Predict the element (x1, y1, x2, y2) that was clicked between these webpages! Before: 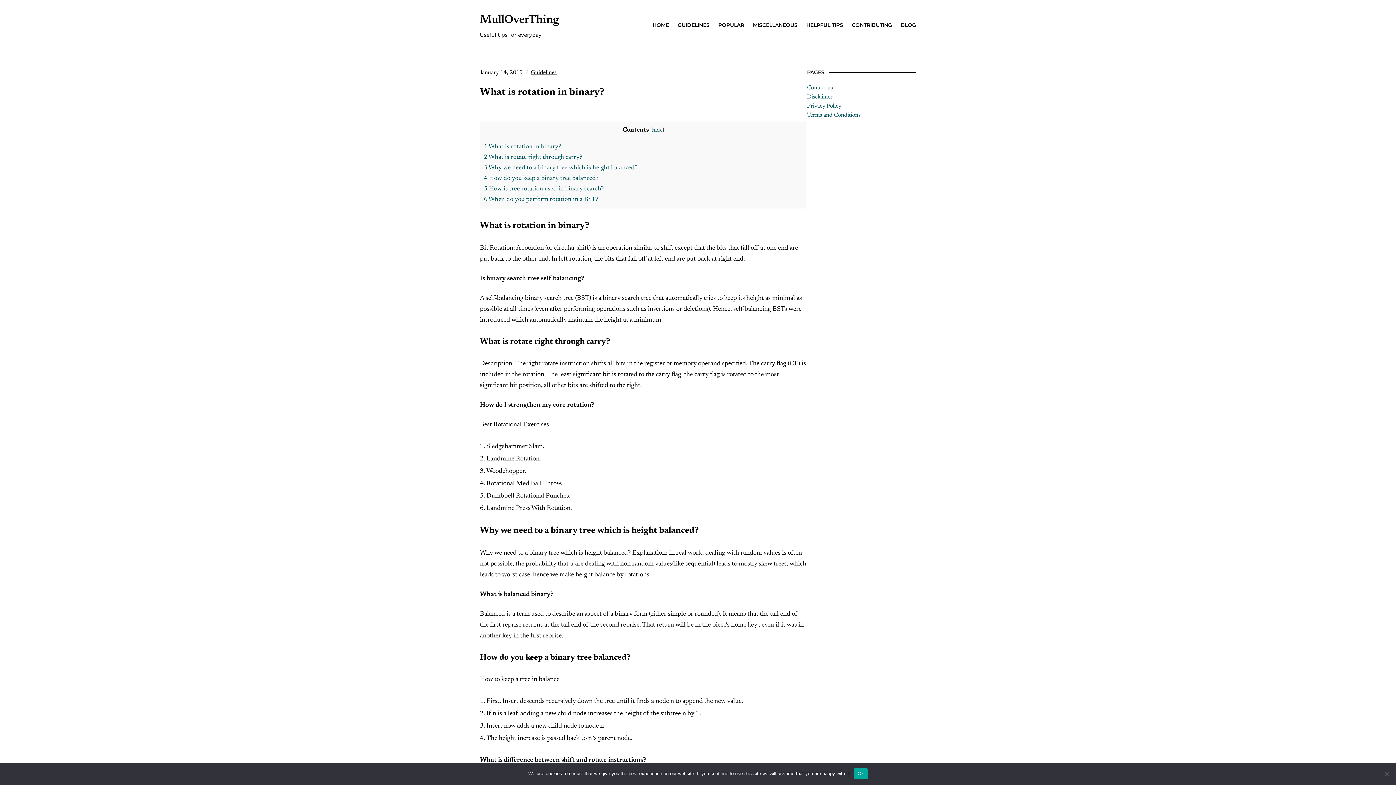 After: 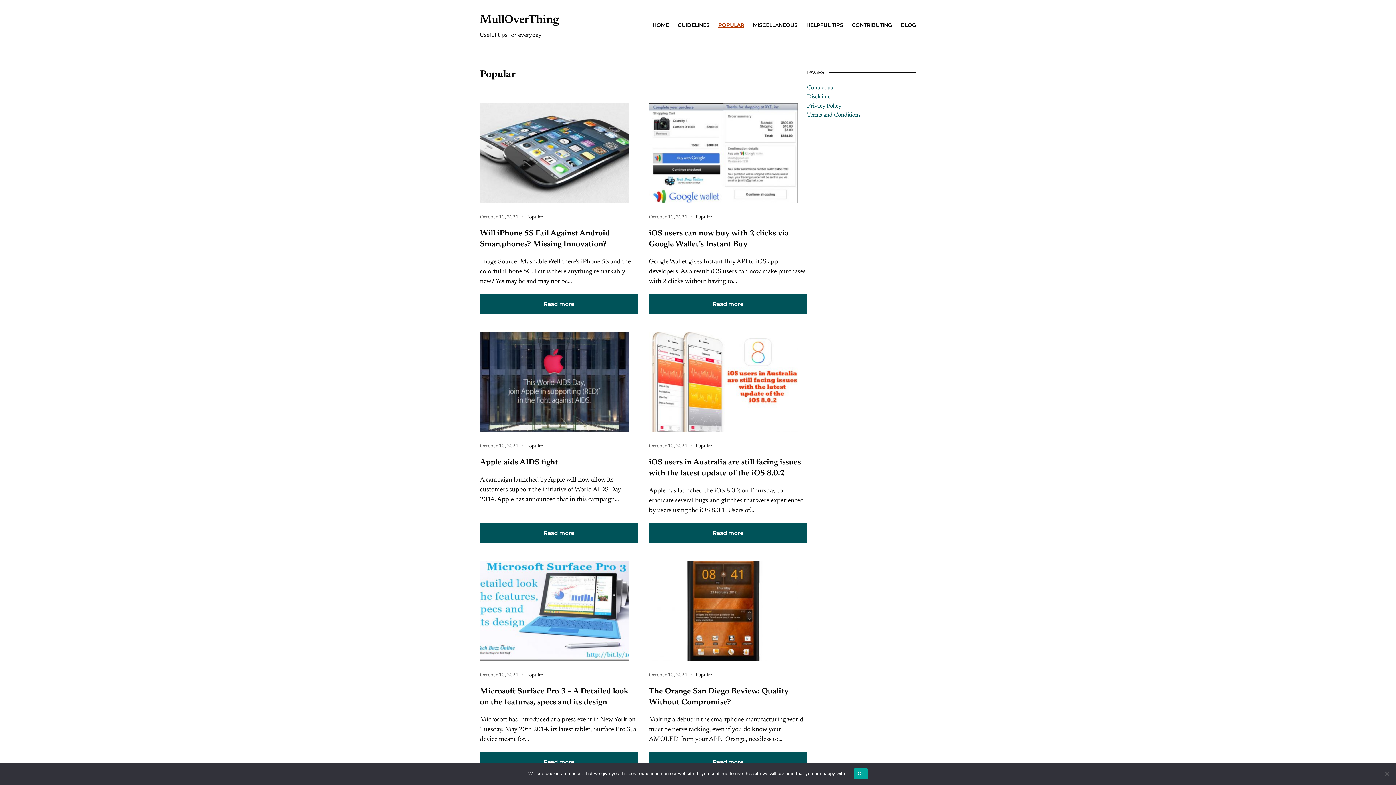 Action: label: POPULAR bbox: (718, 15, 744, 34)